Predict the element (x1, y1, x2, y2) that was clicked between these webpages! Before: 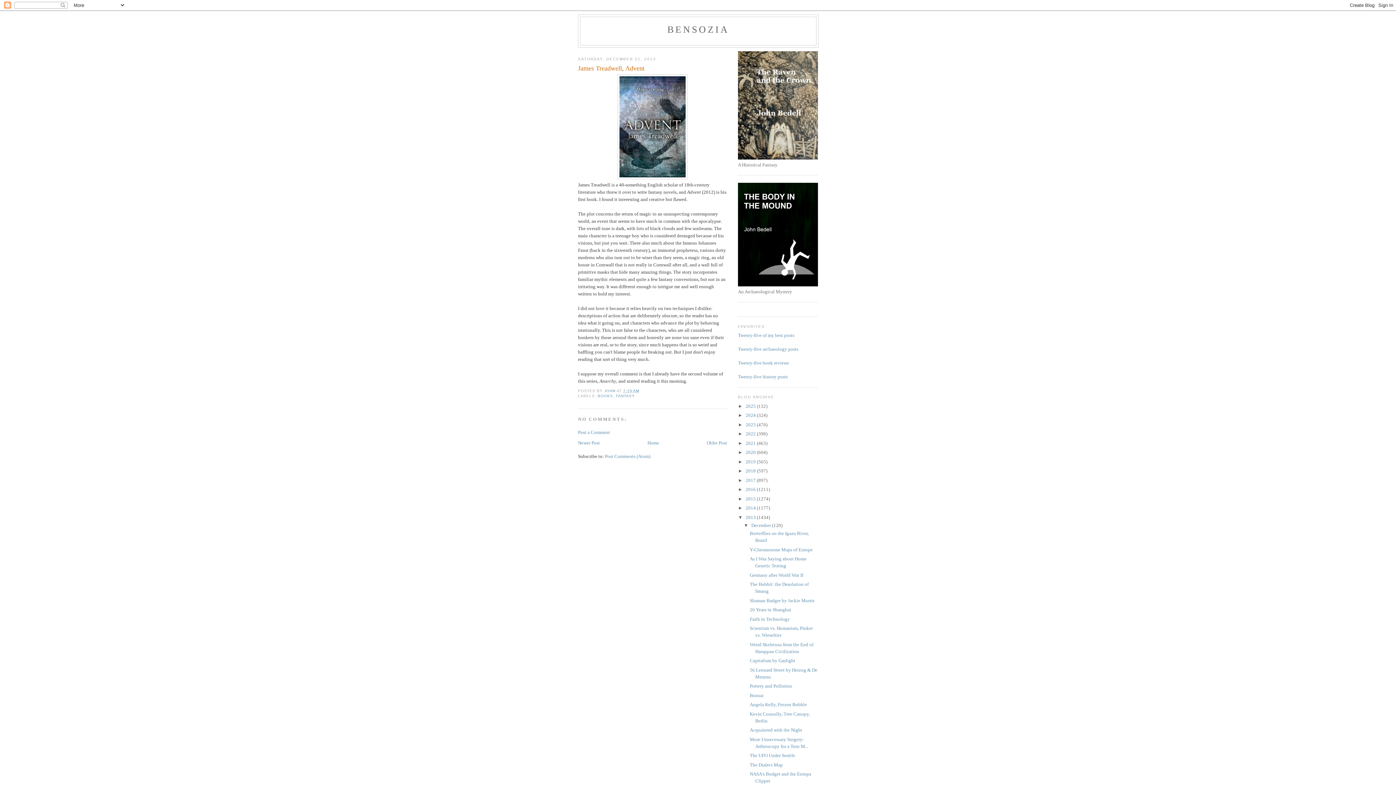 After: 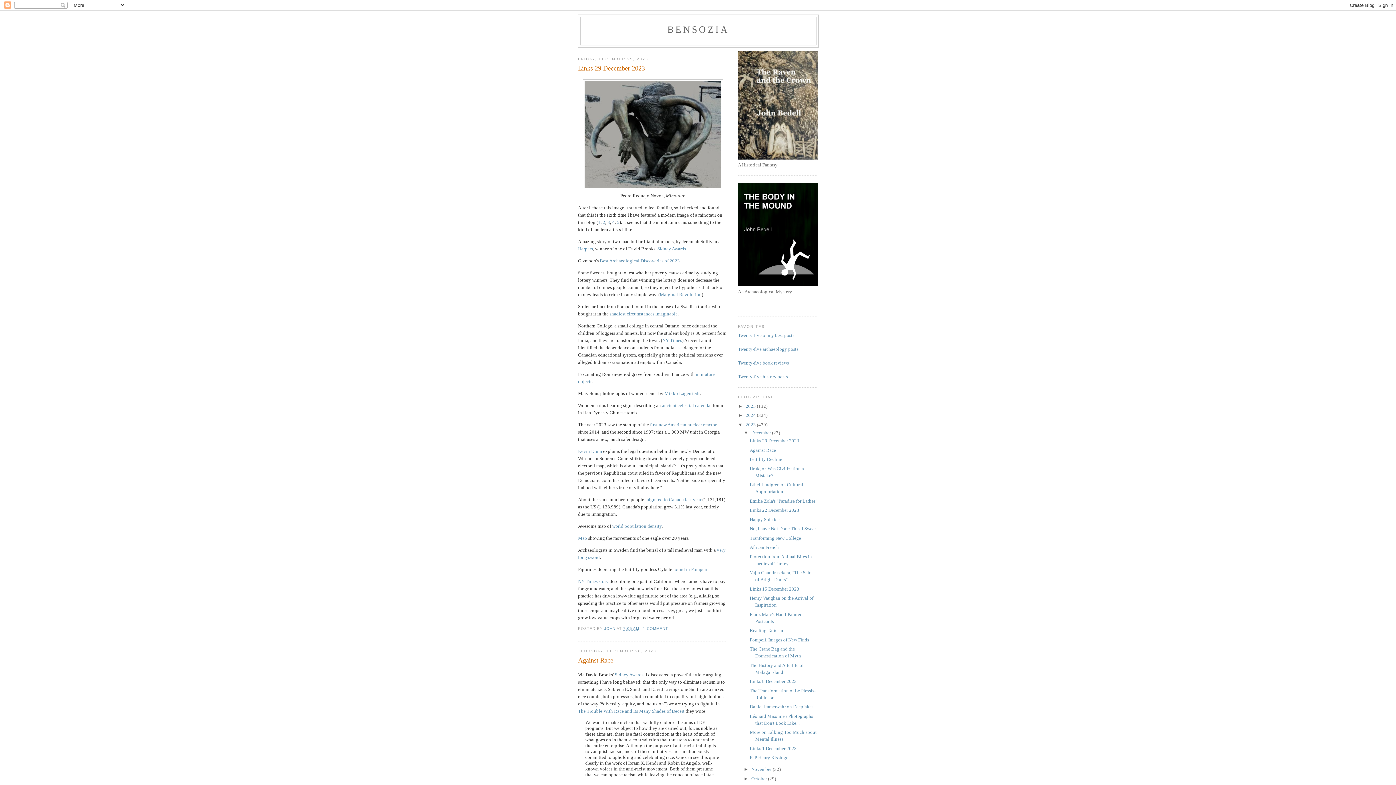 Action: bbox: (745, 422, 757, 427) label: 2023 